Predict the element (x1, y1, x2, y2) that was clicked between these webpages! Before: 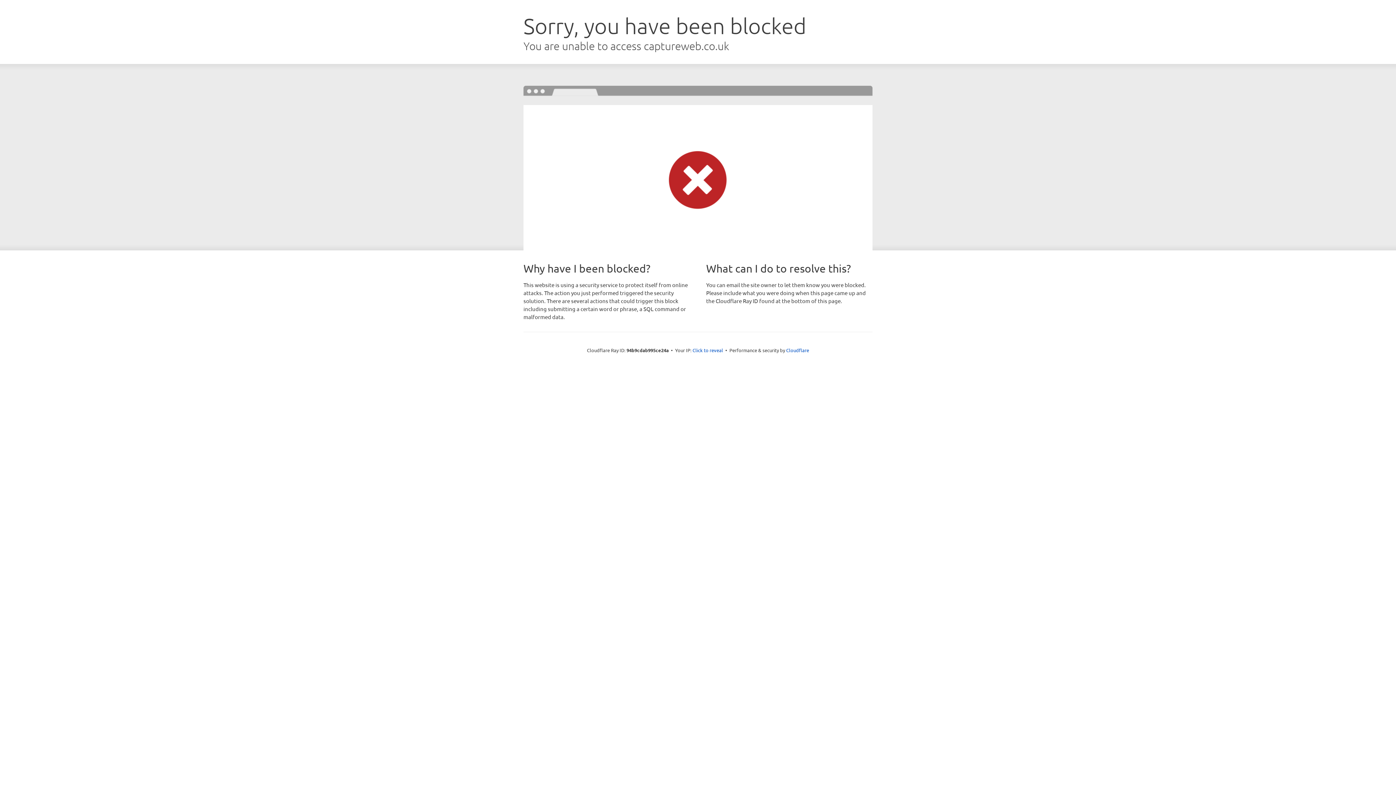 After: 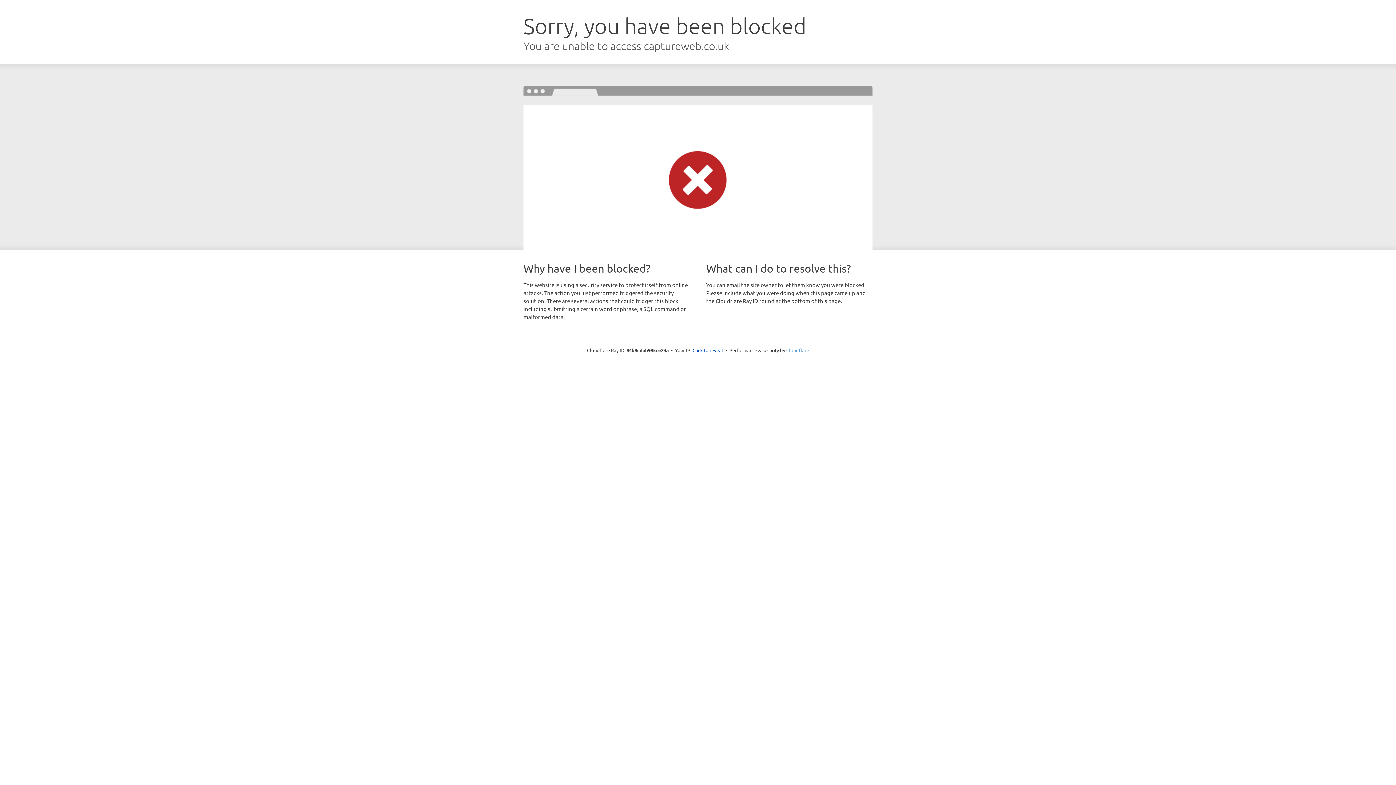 Action: label: Cloudflare bbox: (786, 347, 809, 353)